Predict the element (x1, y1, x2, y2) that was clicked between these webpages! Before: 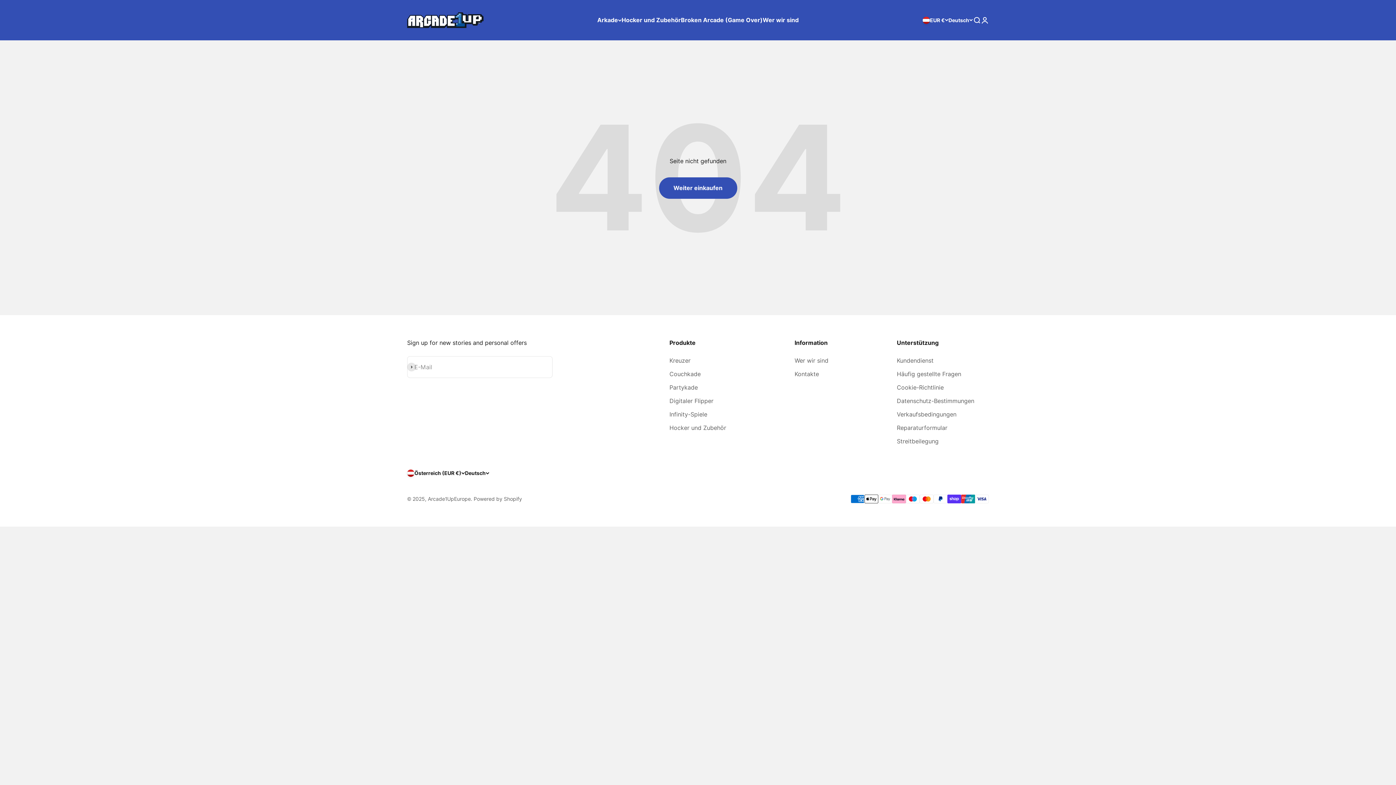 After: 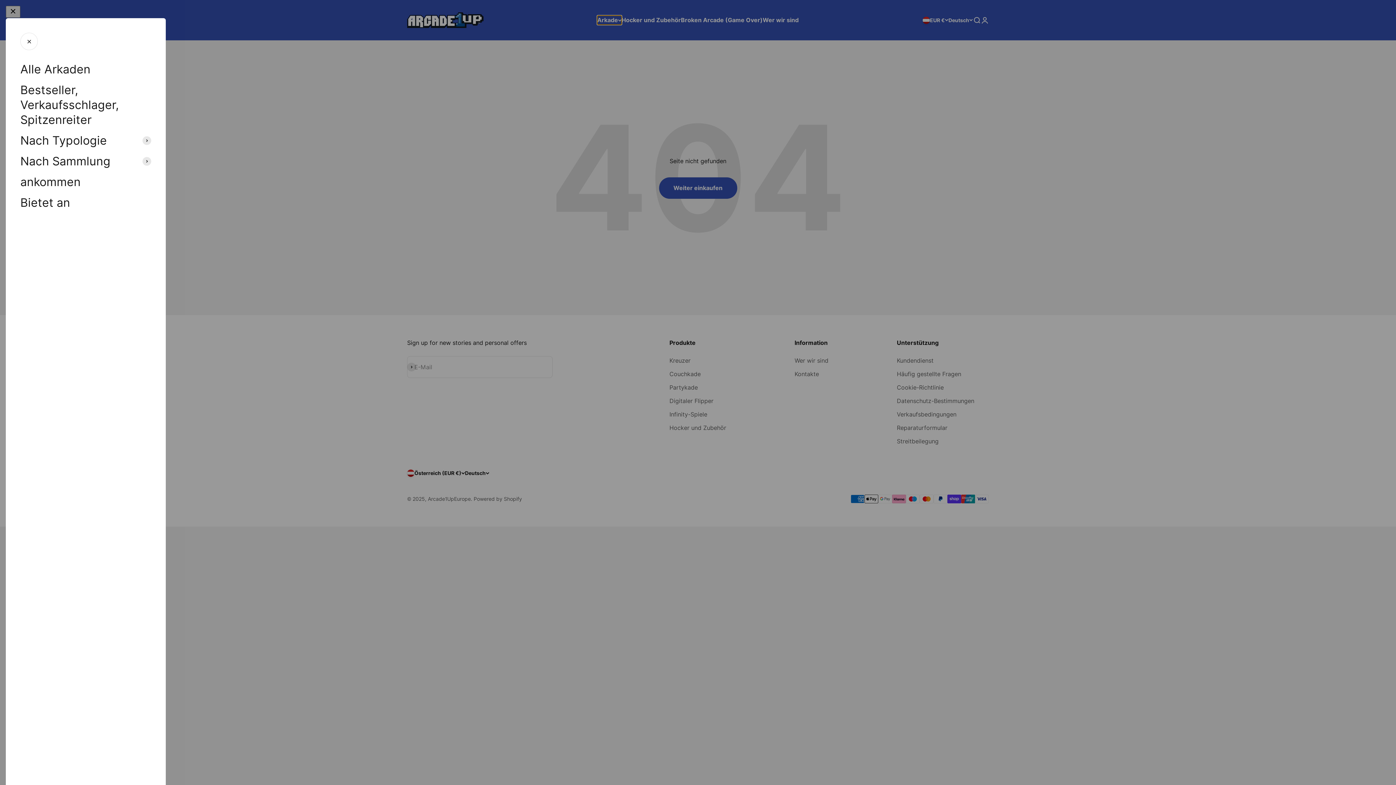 Action: label: Arkade bbox: (597, 15, 621, 24)